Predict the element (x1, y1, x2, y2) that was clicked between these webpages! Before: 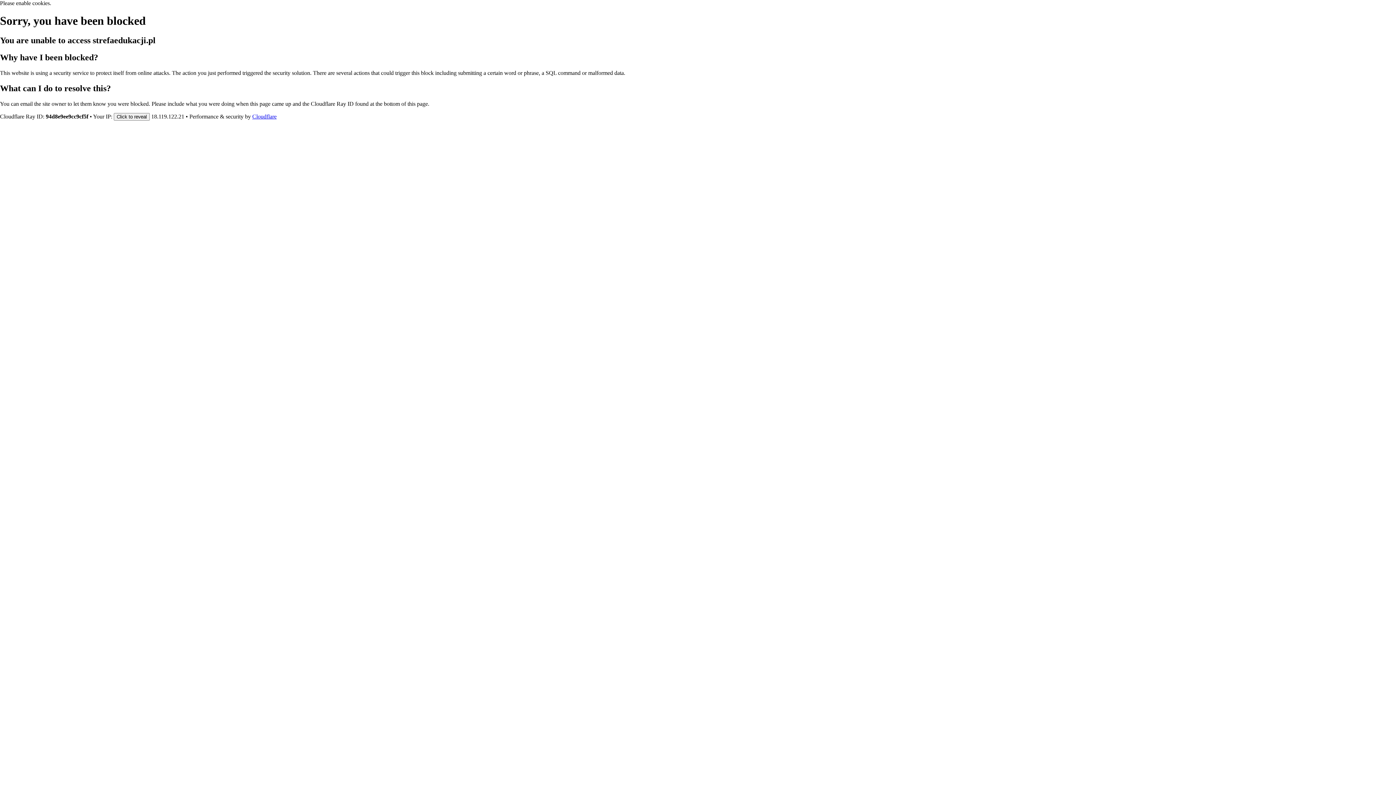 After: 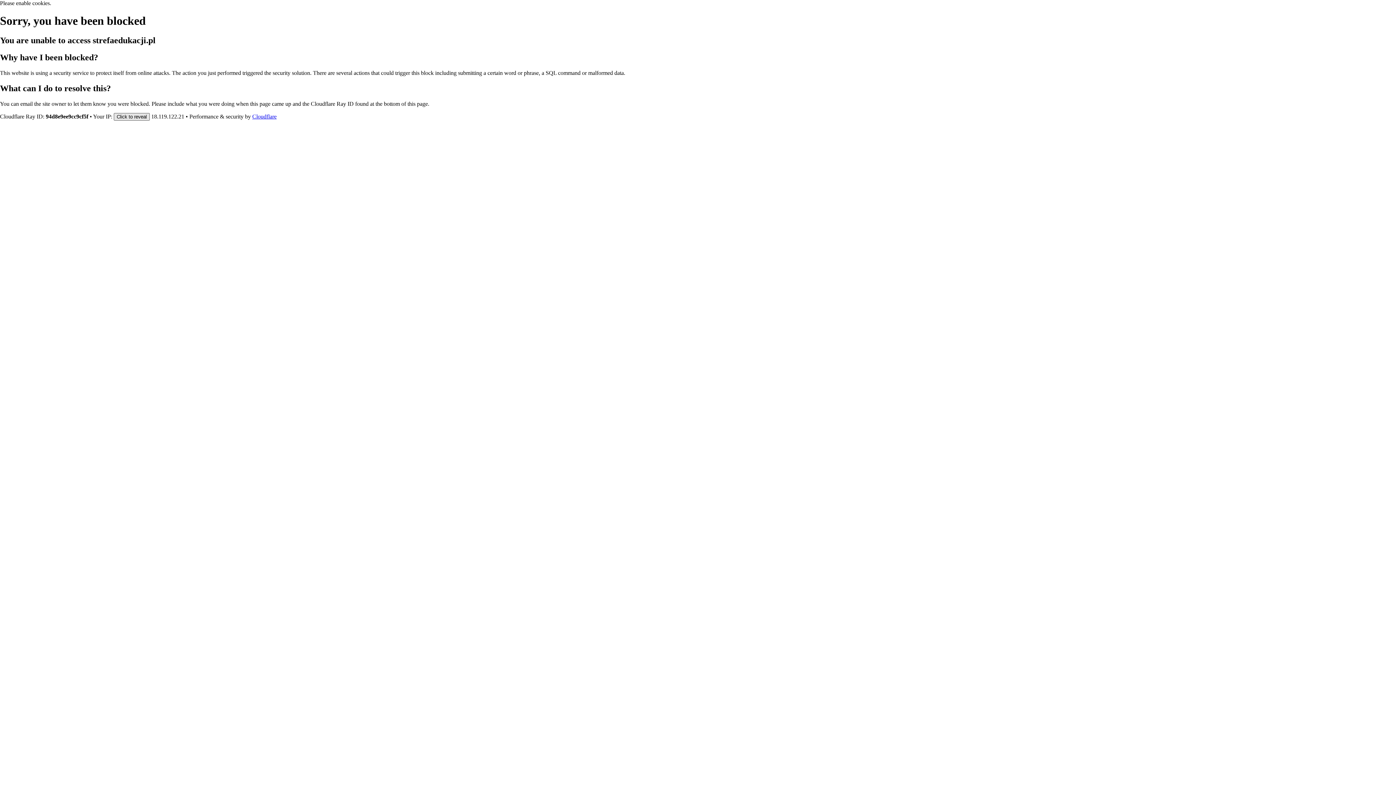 Action: label: Click to reveal bbox: (113, 112, 149, 120)